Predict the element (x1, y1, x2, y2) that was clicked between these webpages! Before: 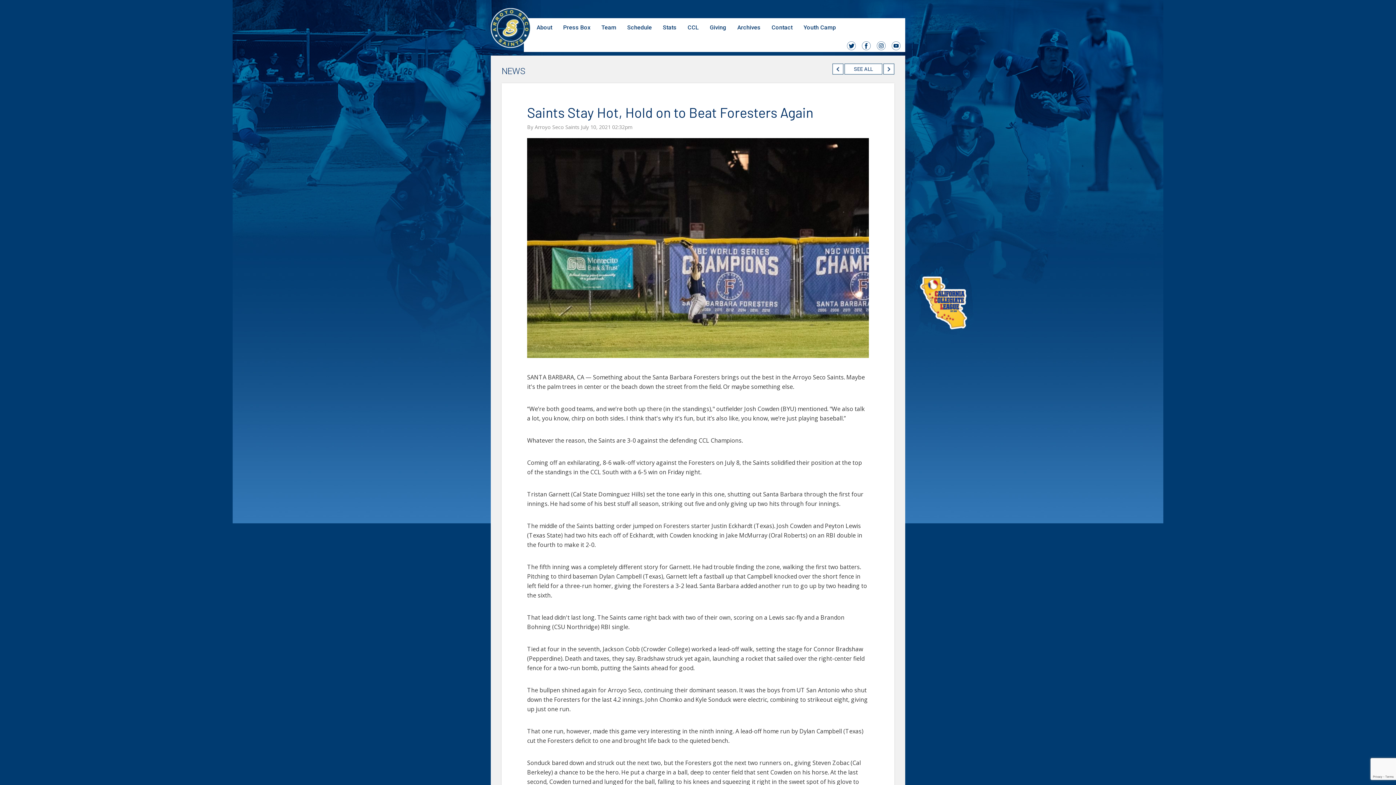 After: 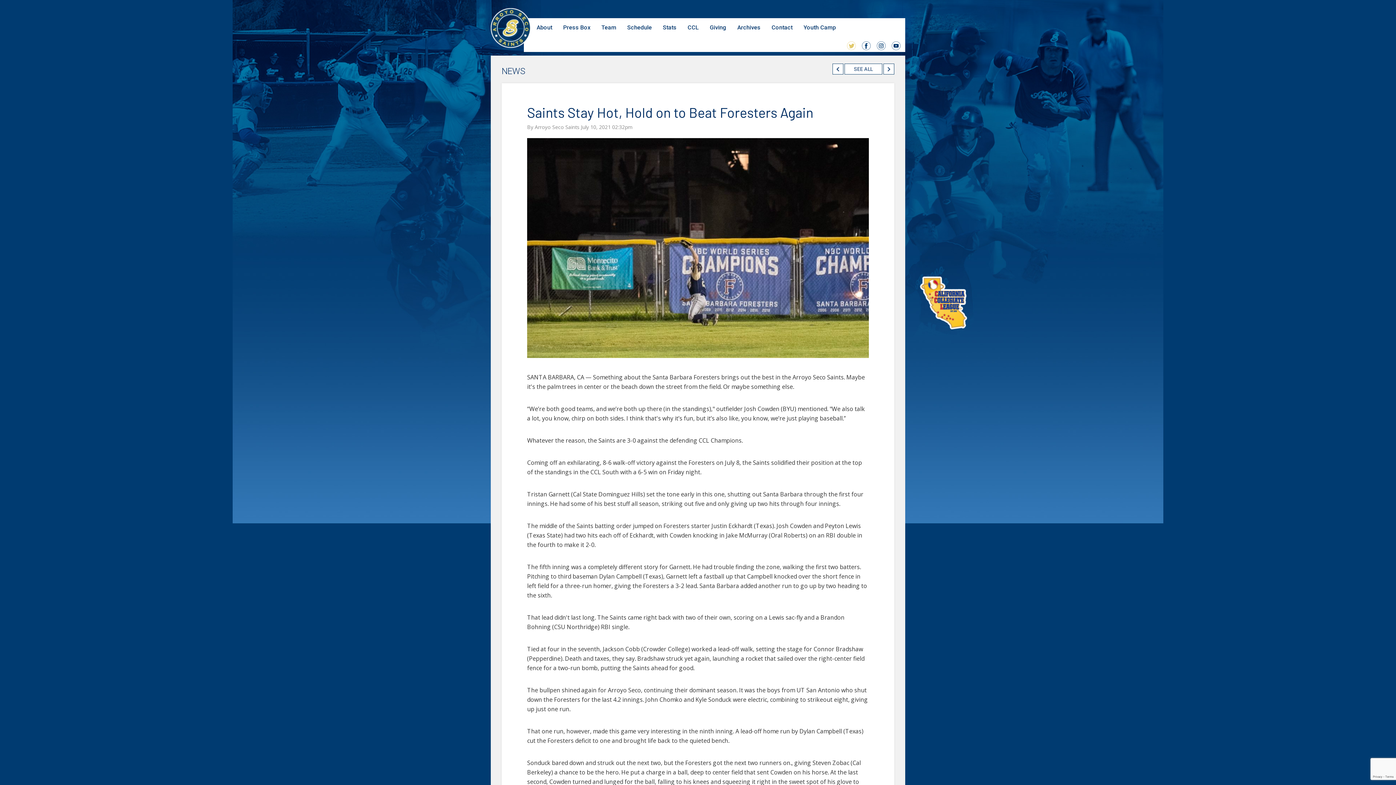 Action: bbox: (841, 36, 852, 46)